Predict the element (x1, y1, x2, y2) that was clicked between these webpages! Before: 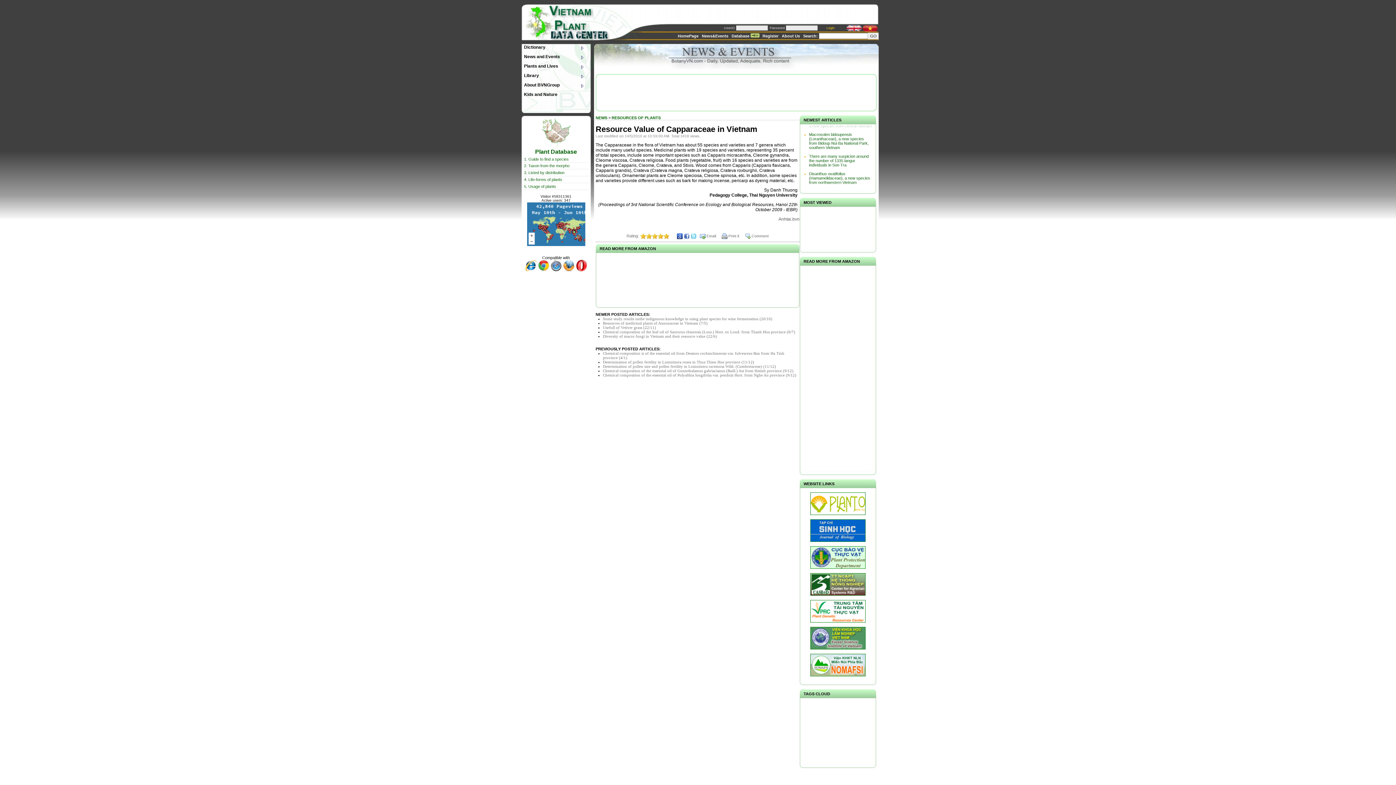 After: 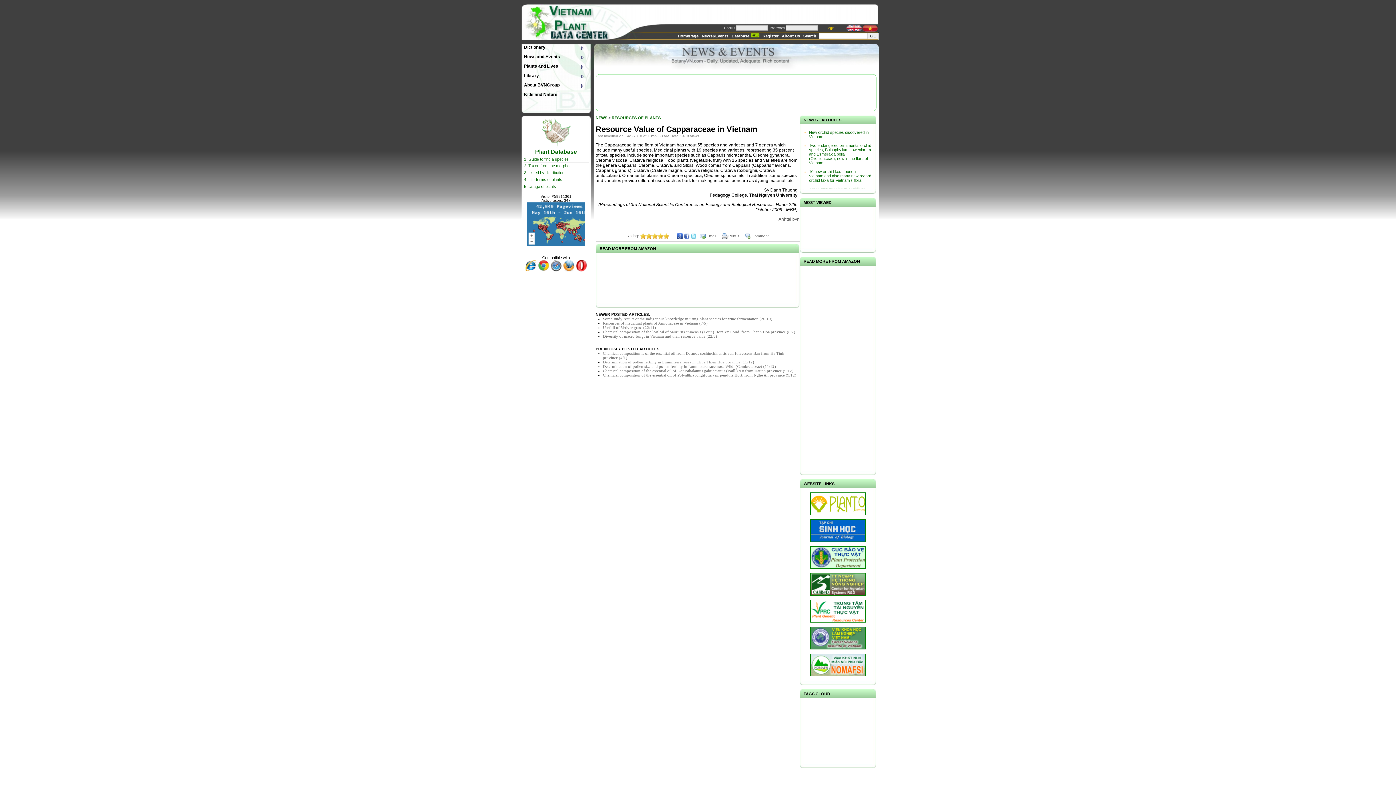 Action: bbox: (676, 233, 682, 238)